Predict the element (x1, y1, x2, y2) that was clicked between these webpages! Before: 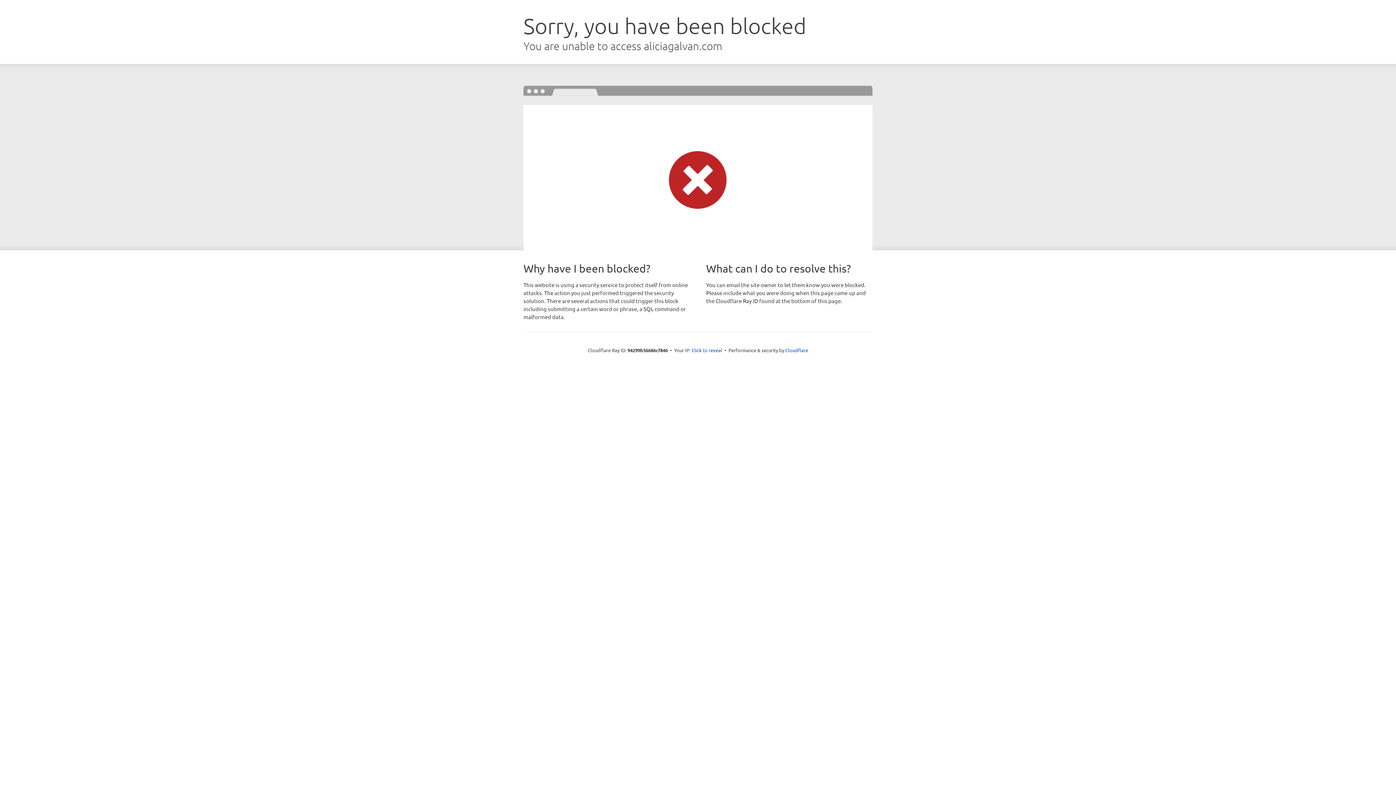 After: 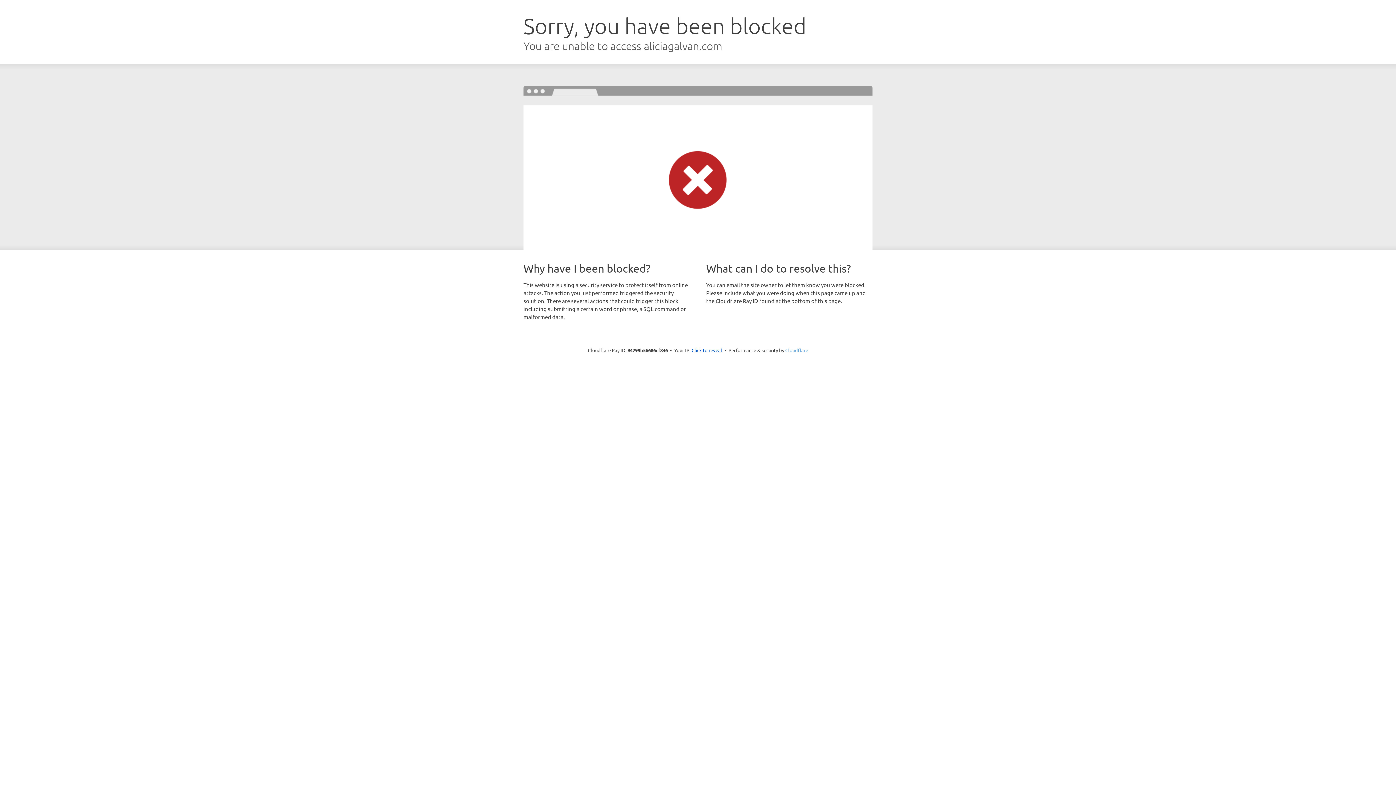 Action: label: Cloudflare bbox: (785, 347, 808, 353)